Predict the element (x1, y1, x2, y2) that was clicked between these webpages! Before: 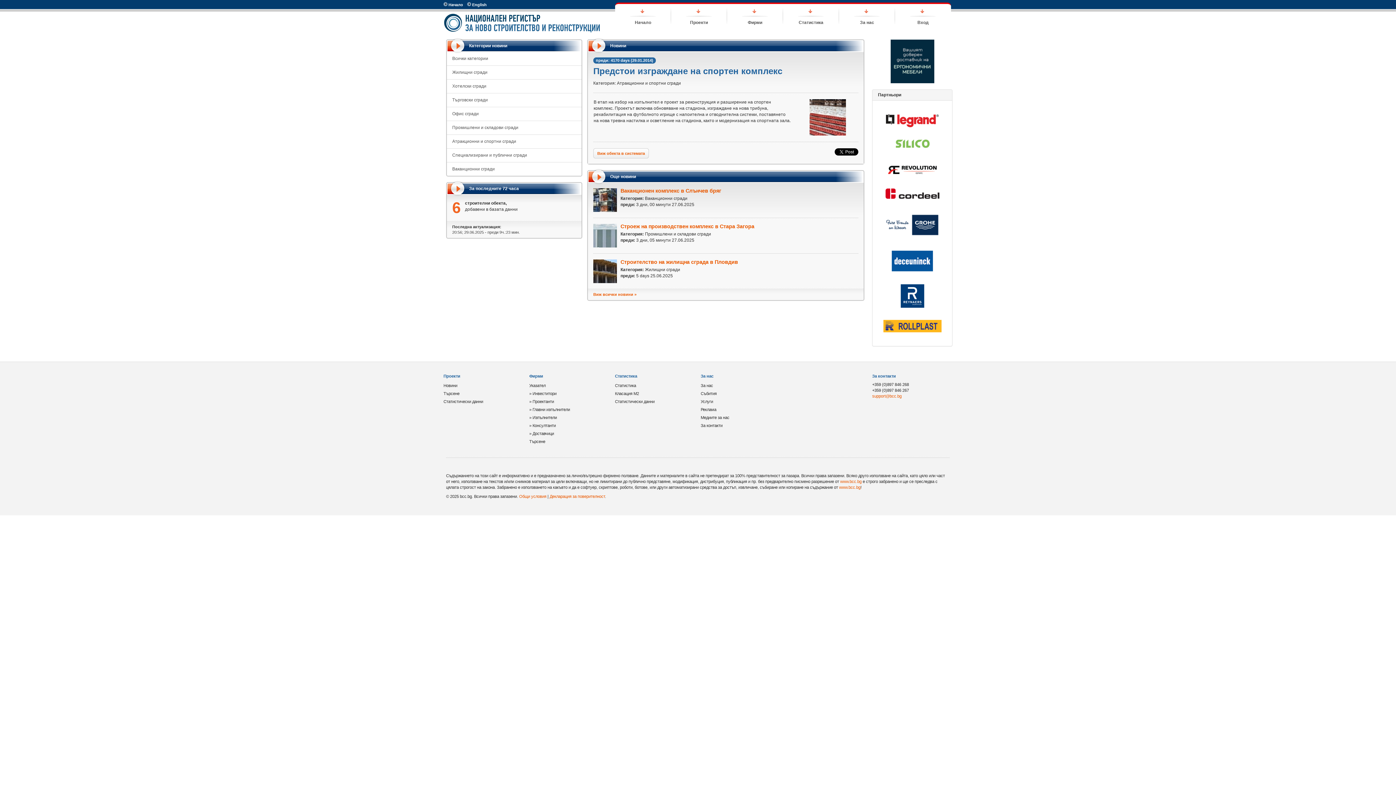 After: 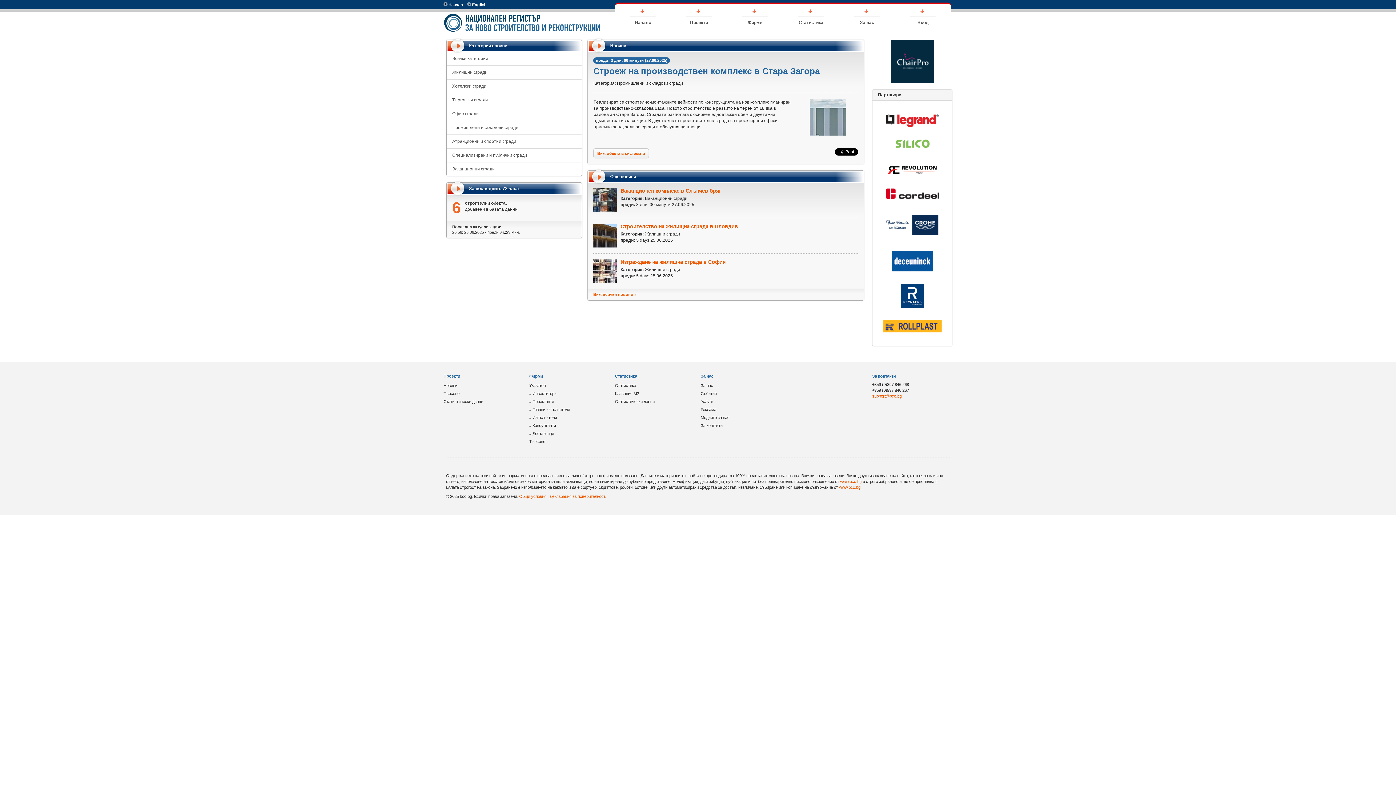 Action: bbox: (593, 233, 617, 238)